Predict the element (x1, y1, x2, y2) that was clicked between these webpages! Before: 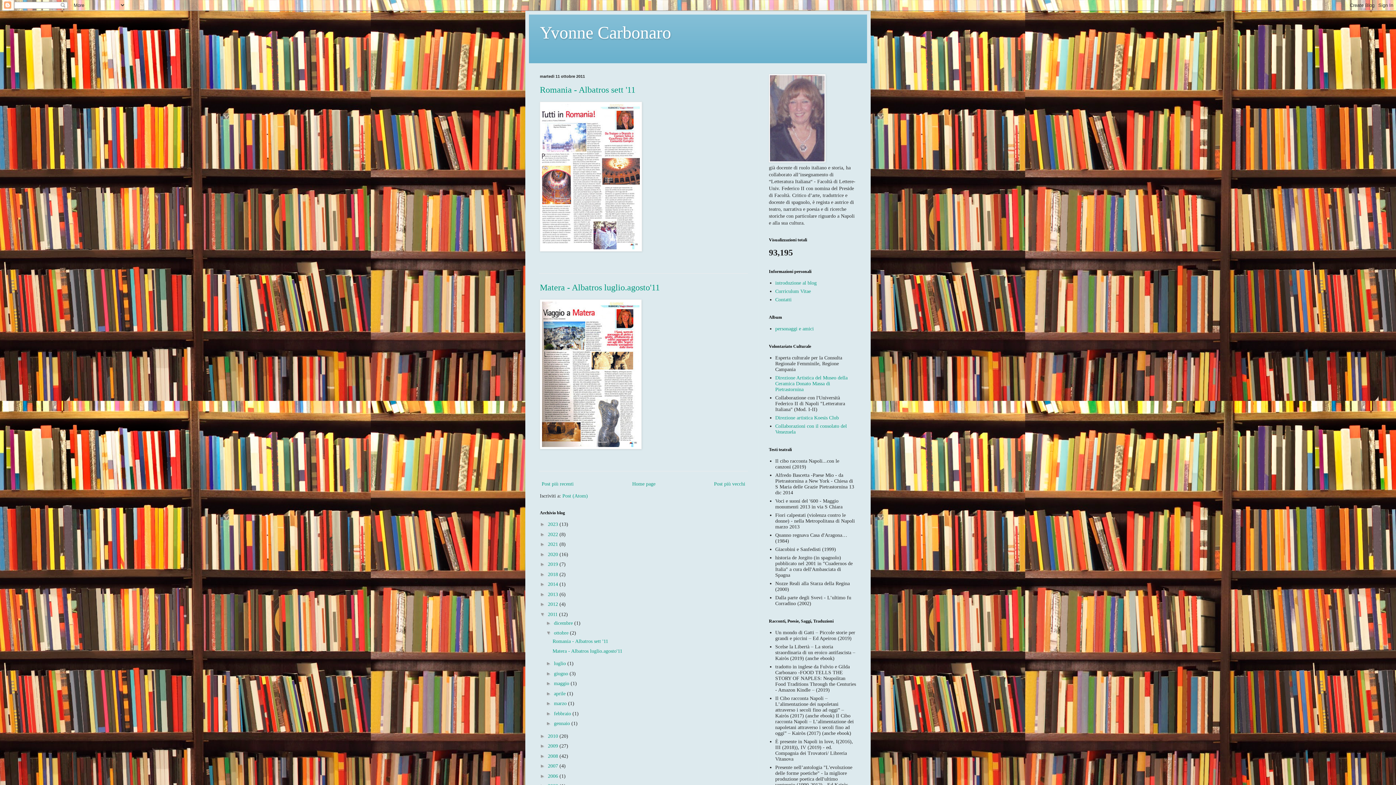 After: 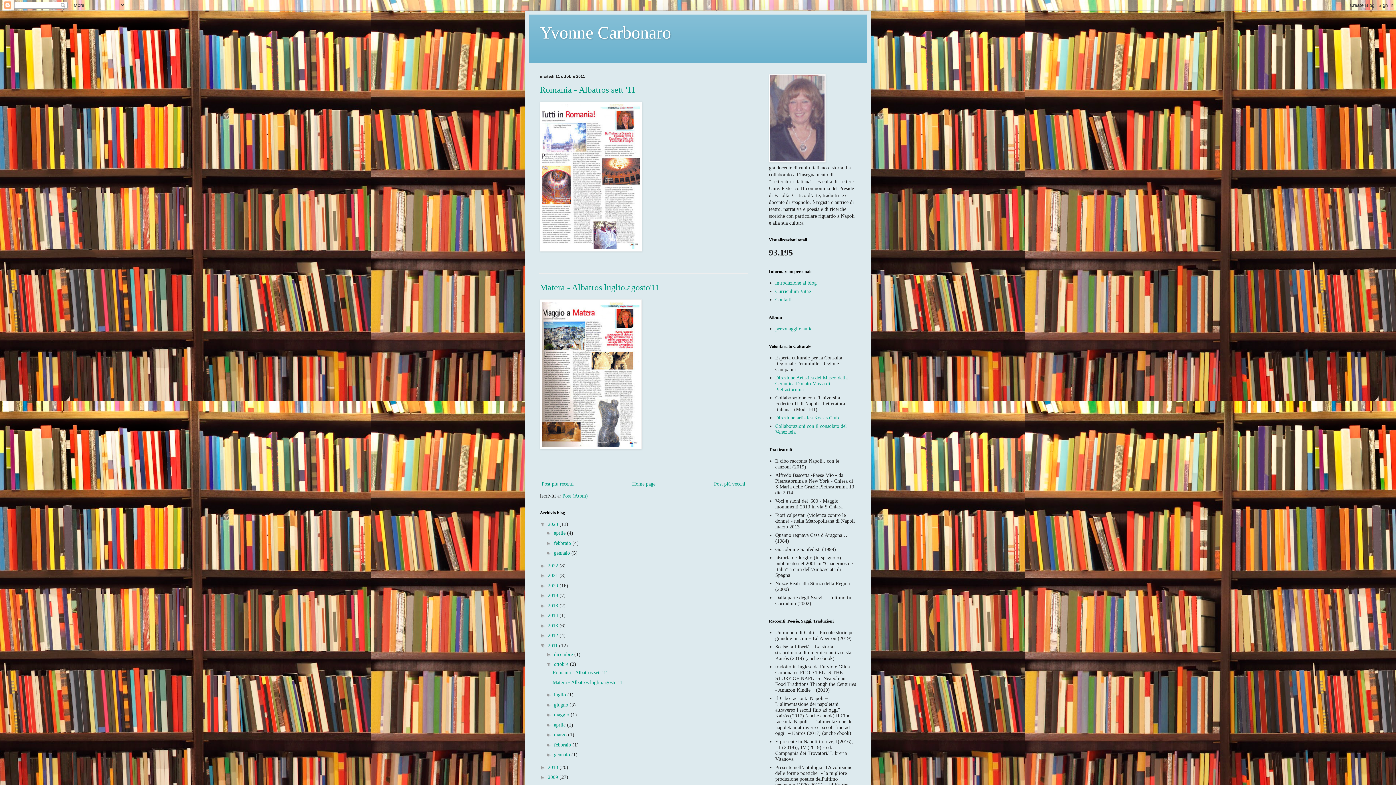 Action: label: ►   bbox: (540, 521, 548, 527)